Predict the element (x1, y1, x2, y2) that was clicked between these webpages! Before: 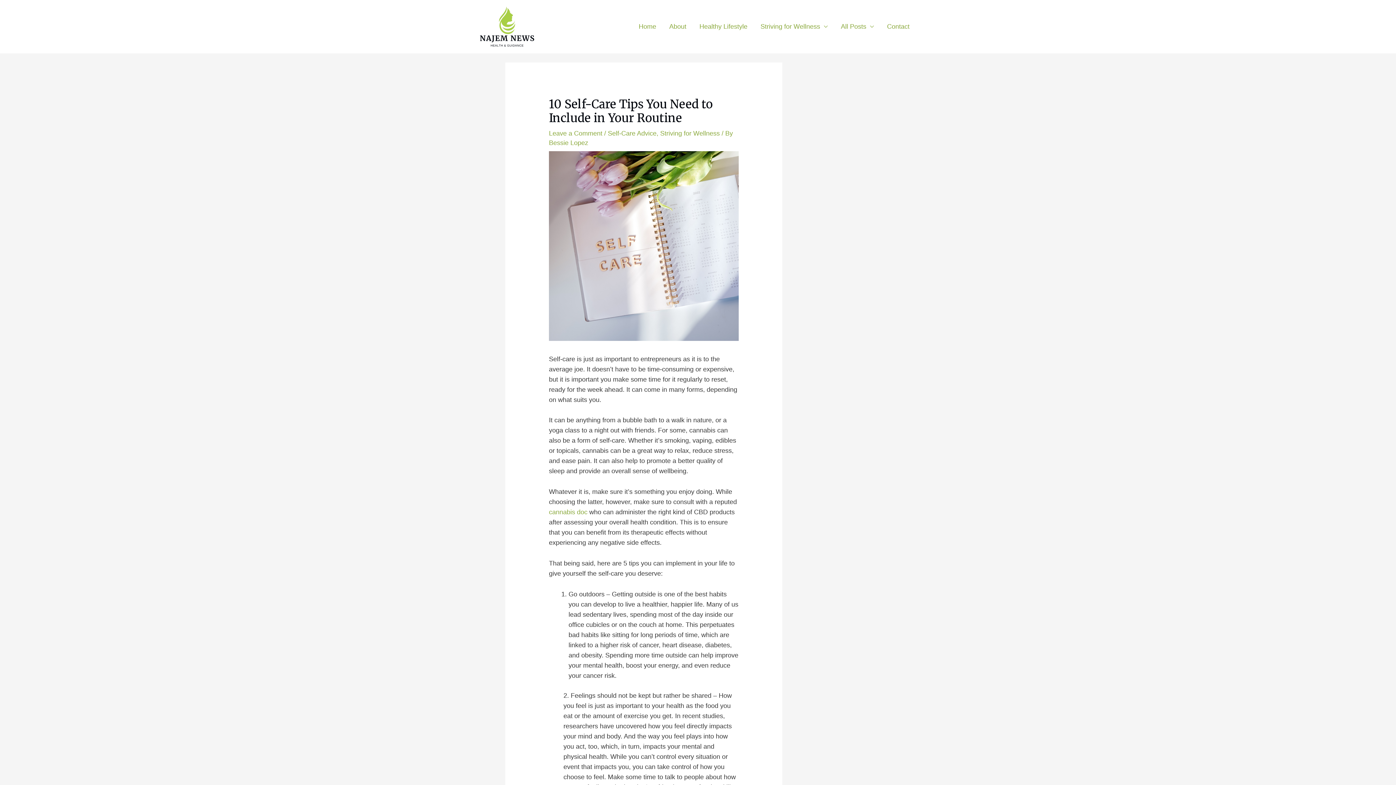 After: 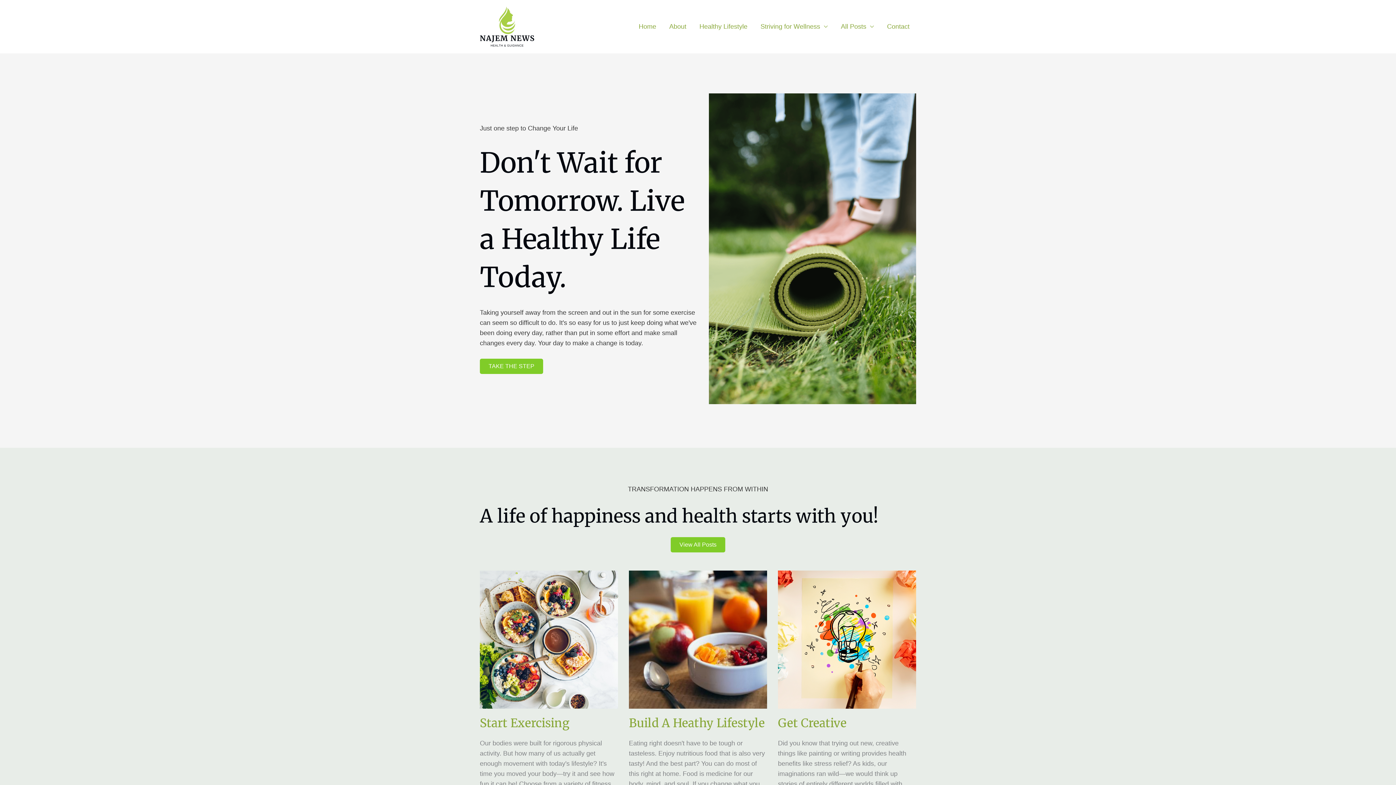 Action: bbox: (632, 13, 662, 39) label: Home